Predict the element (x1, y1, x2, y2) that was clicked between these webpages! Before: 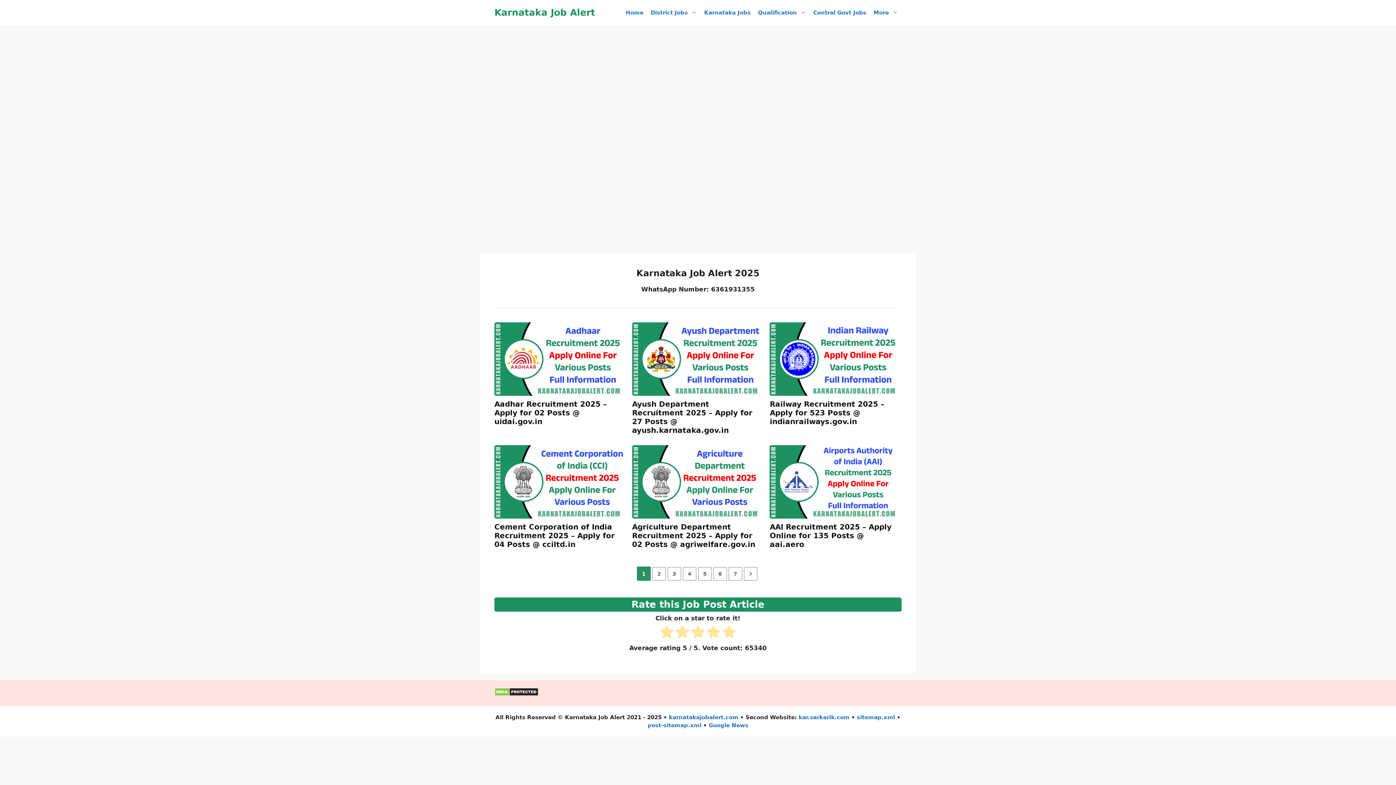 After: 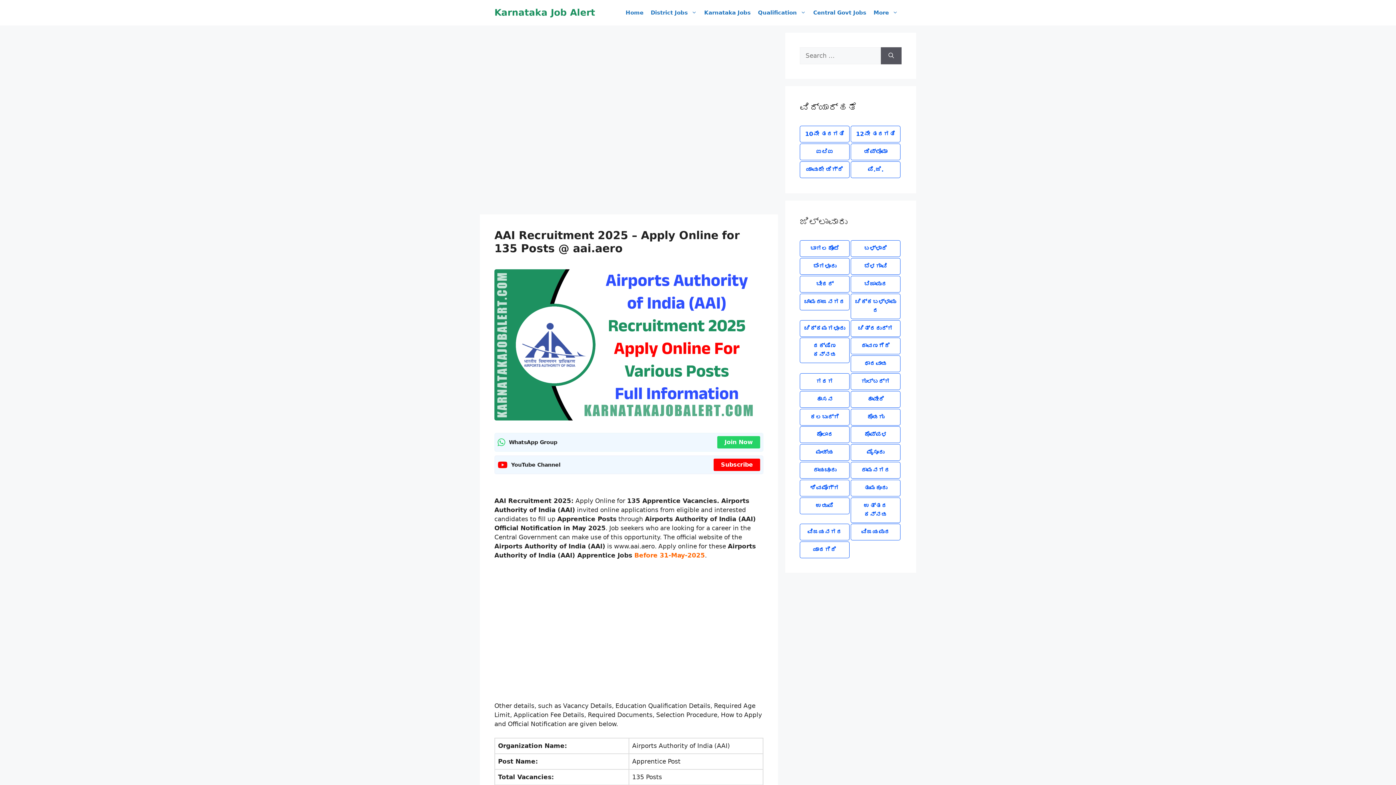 Action: bbox: (769, 522, 900, 548) label: AAI Recruitment 2025 – Apply Online for 135 Posts @ aai.aero